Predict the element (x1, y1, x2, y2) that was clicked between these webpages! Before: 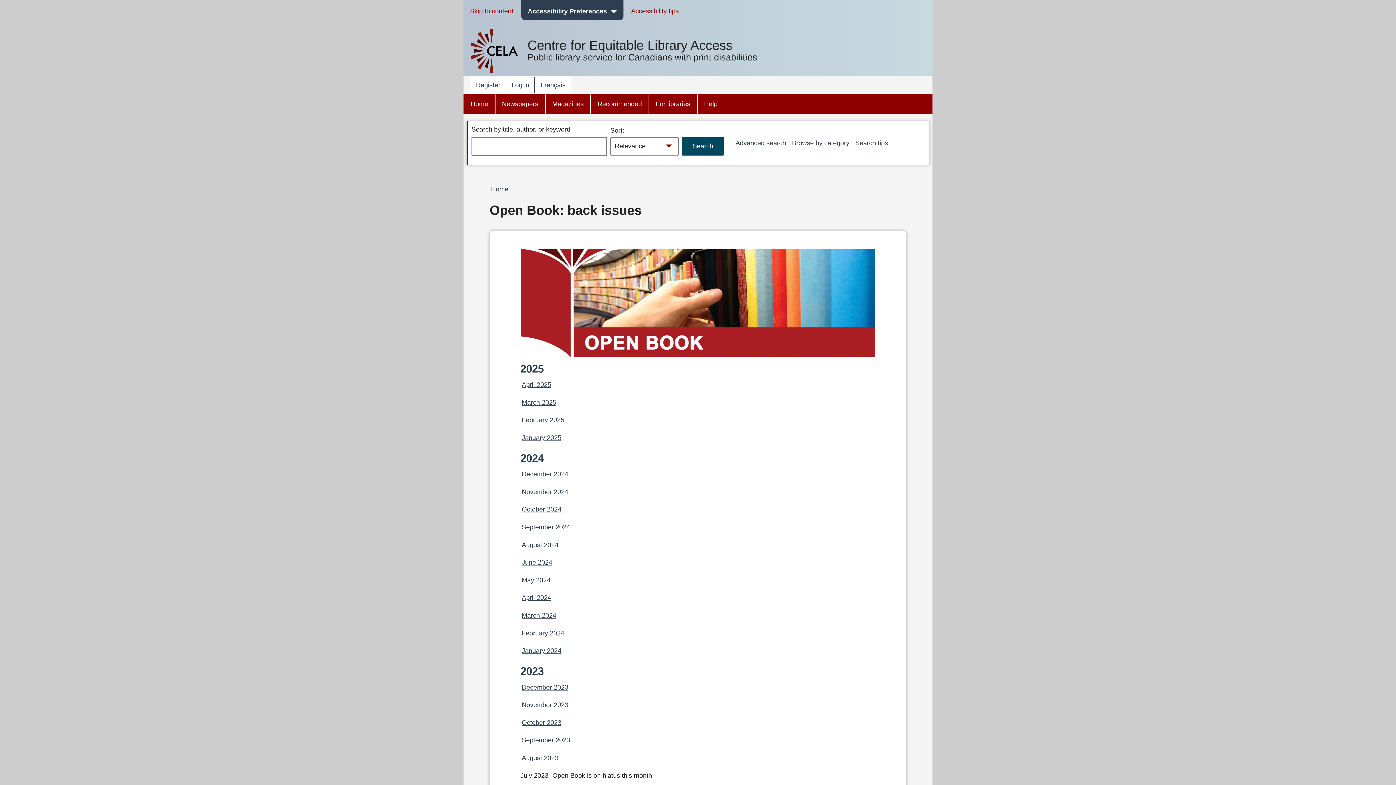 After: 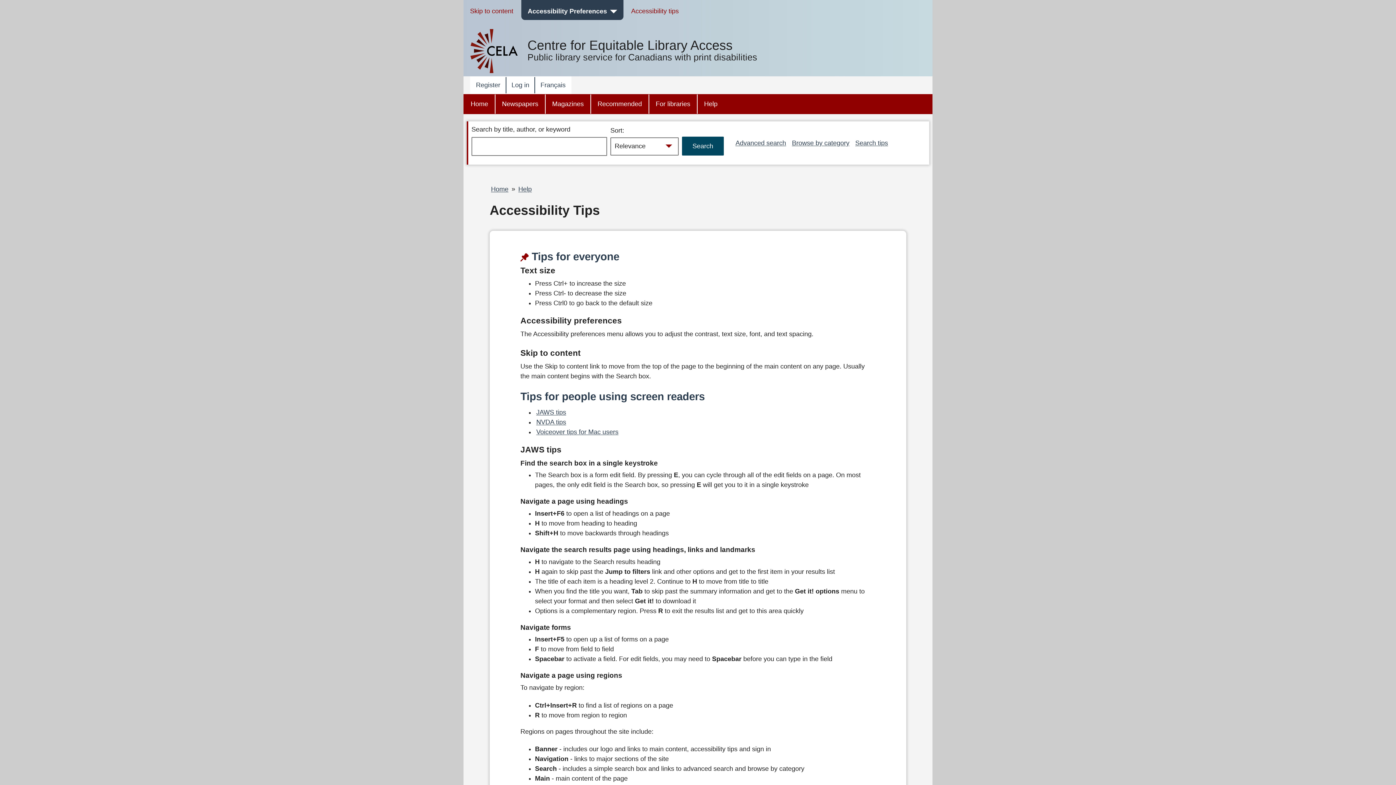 Action: bbox: (630, 6, 680, 16) label: Accessibility tips